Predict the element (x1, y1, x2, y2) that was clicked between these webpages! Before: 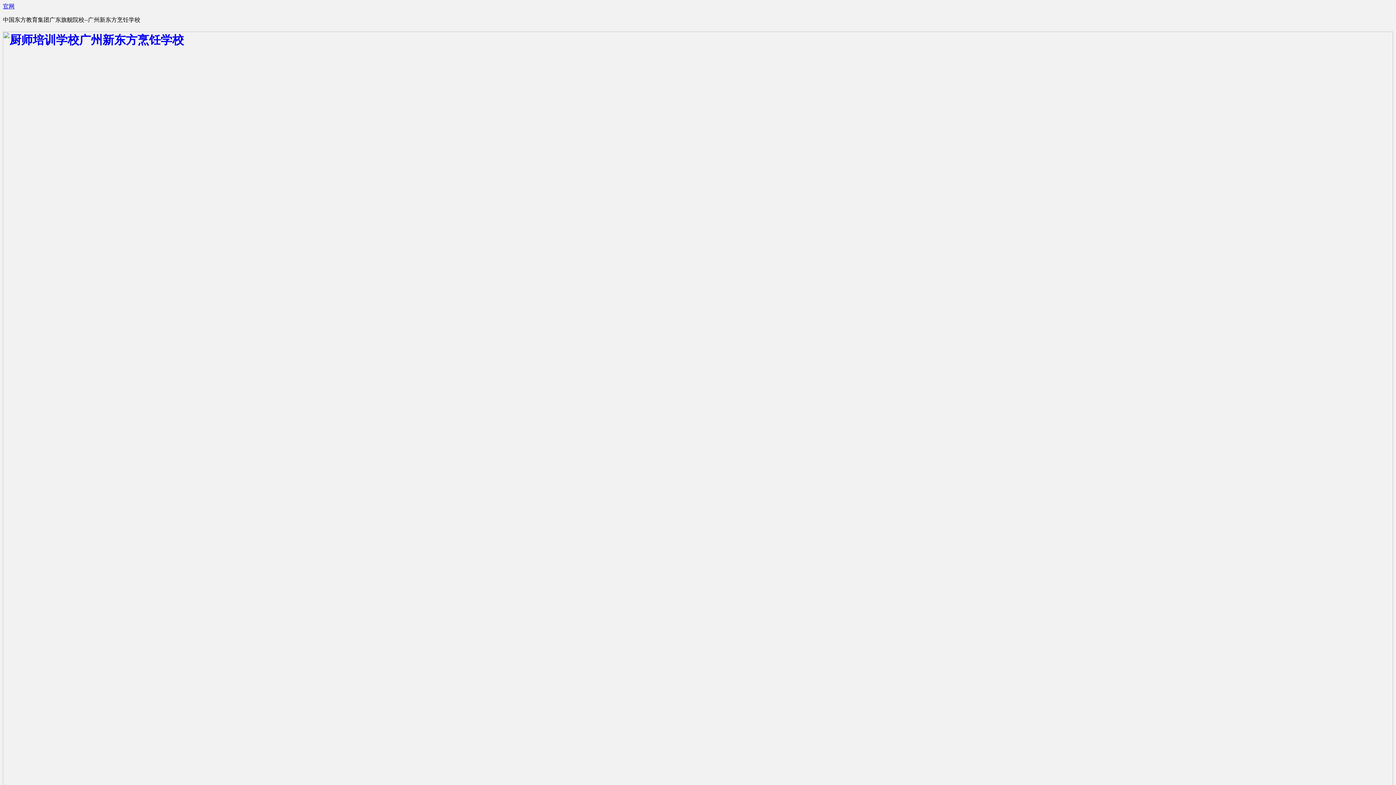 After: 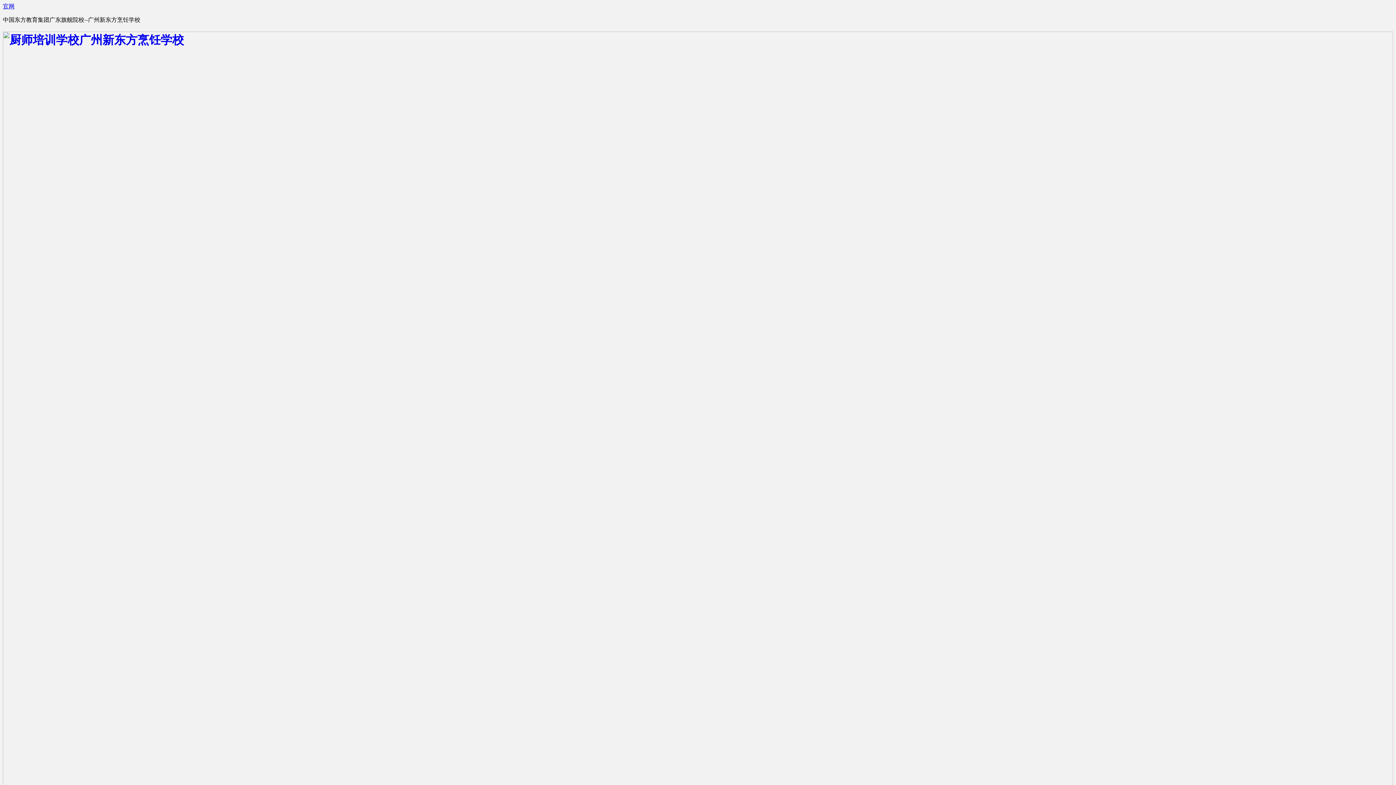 Action: bbox: (2, 3, 14, 9) label: 官网